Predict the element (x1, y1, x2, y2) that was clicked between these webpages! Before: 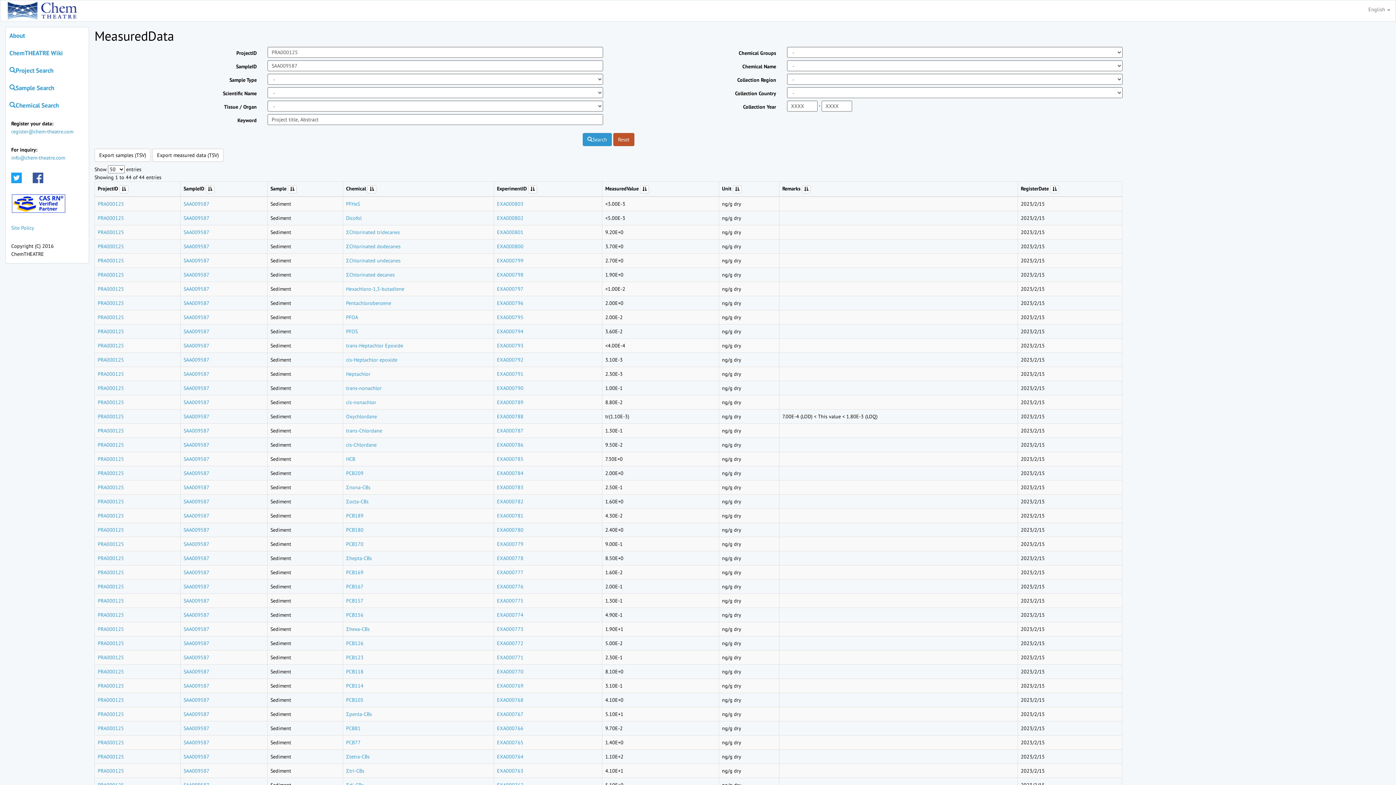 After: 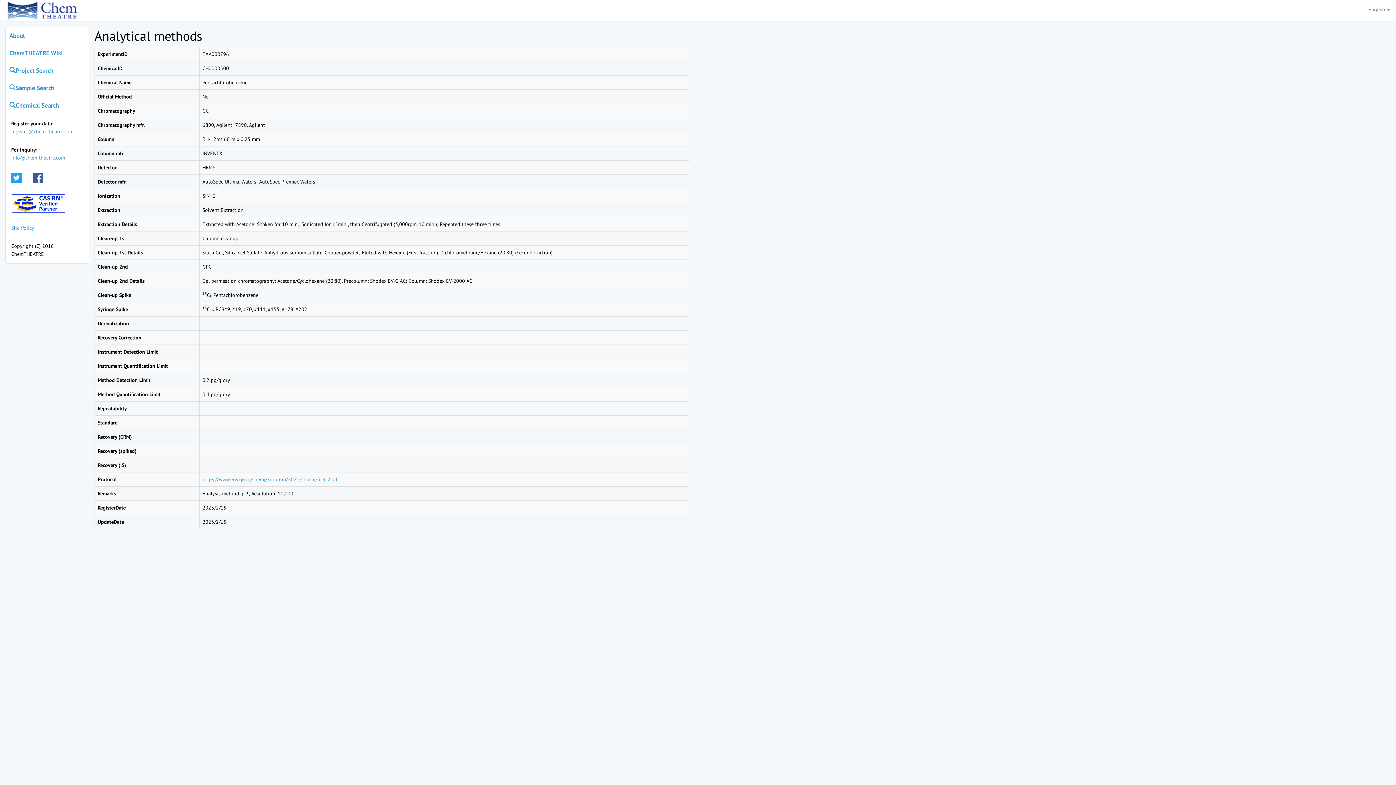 Action: bbox: (497, 300, 523, 306) label: EXA000796